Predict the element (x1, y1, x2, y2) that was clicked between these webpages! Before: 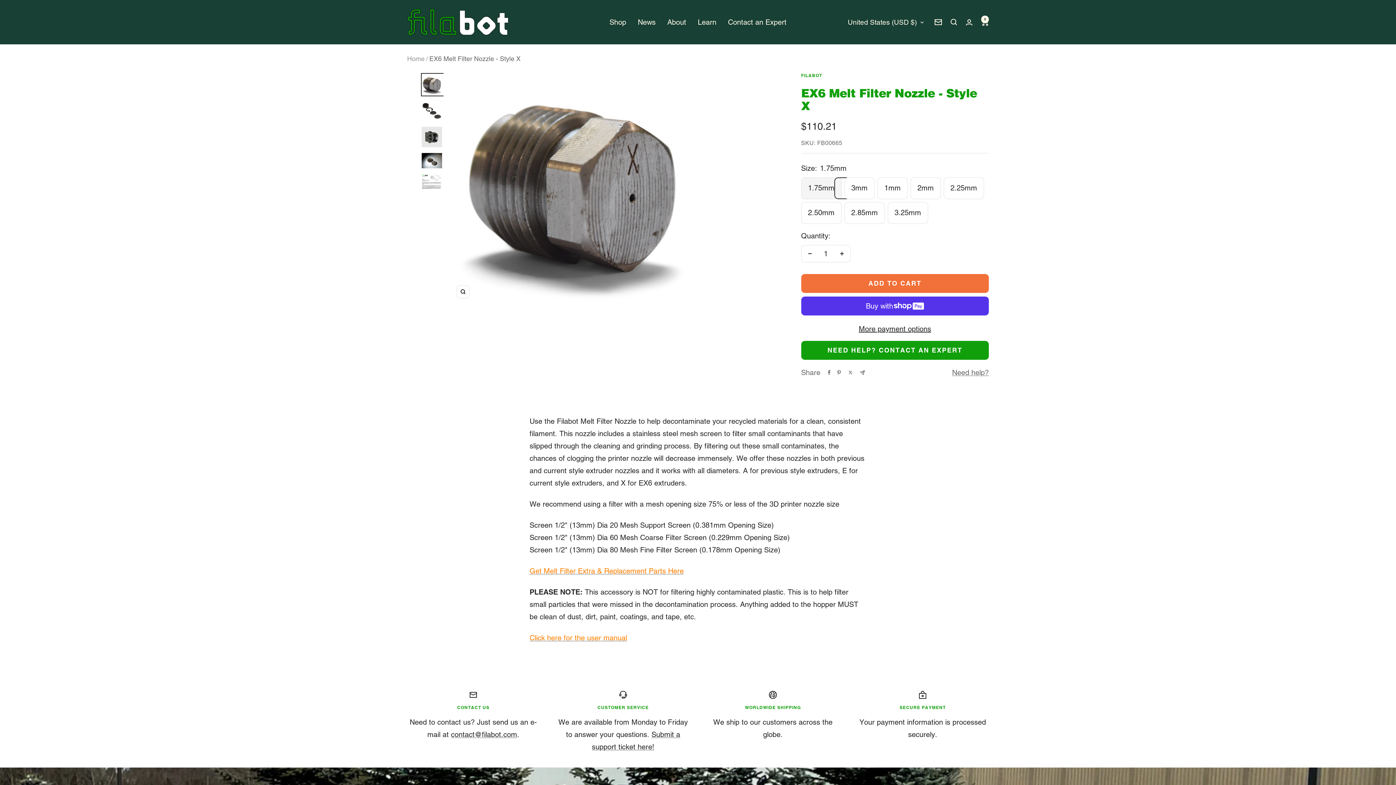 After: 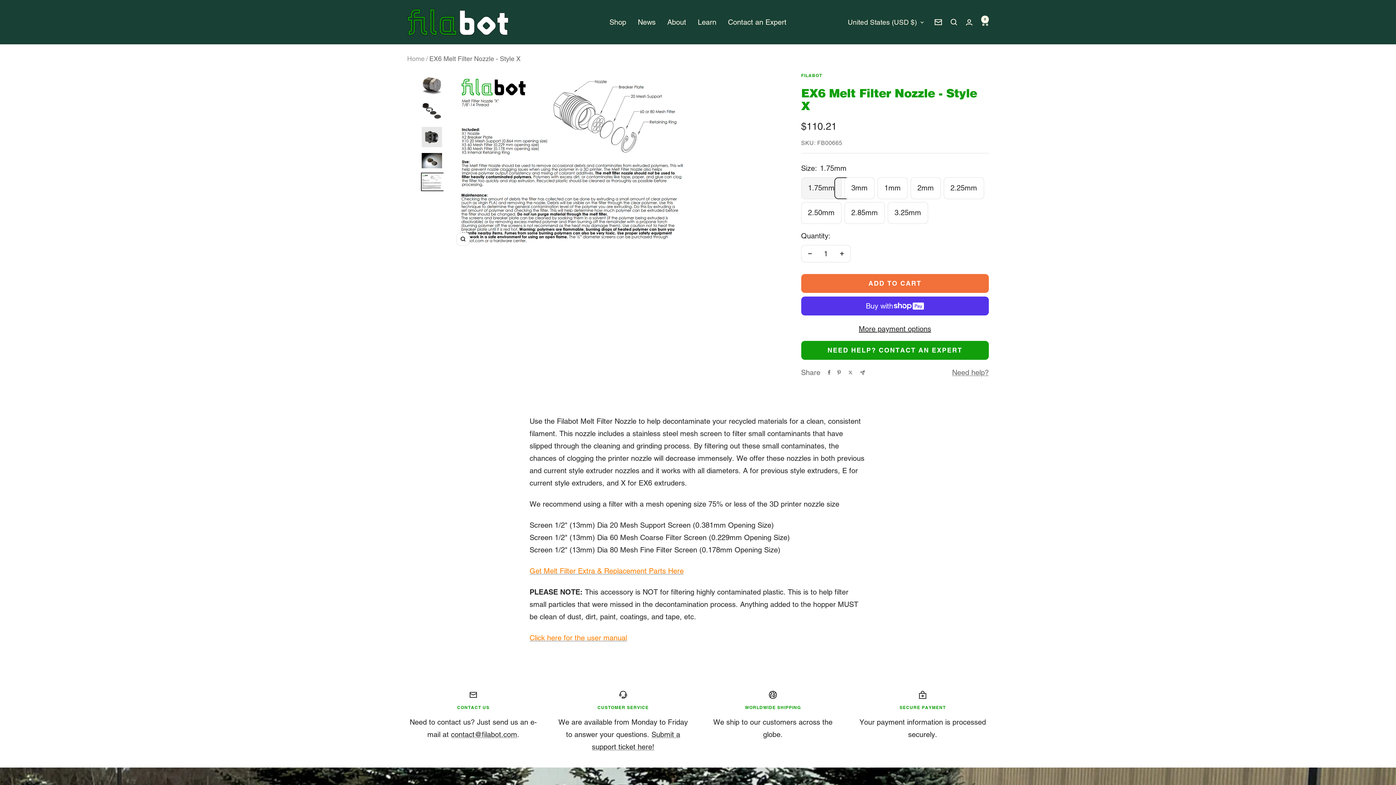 Action: bbox: (420, 172, 443, 191)